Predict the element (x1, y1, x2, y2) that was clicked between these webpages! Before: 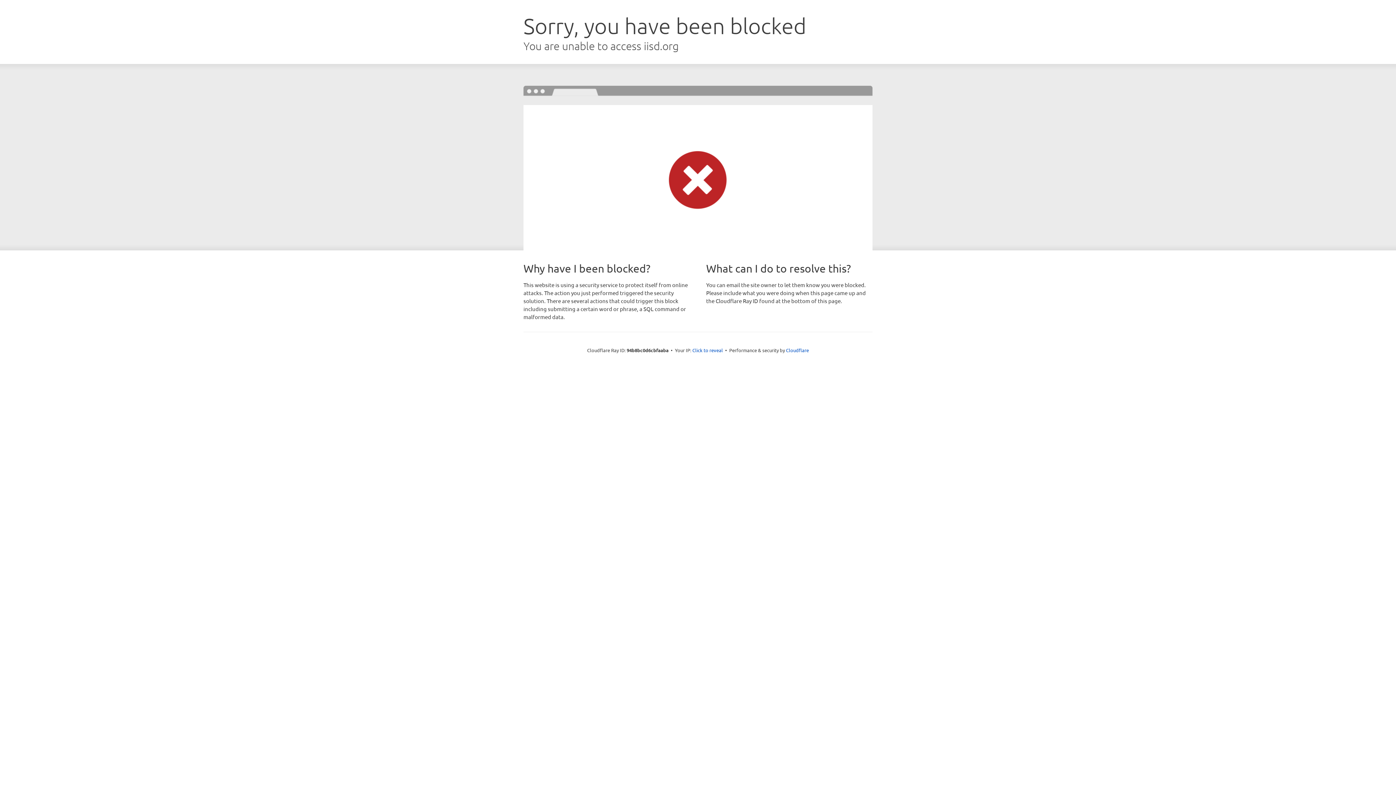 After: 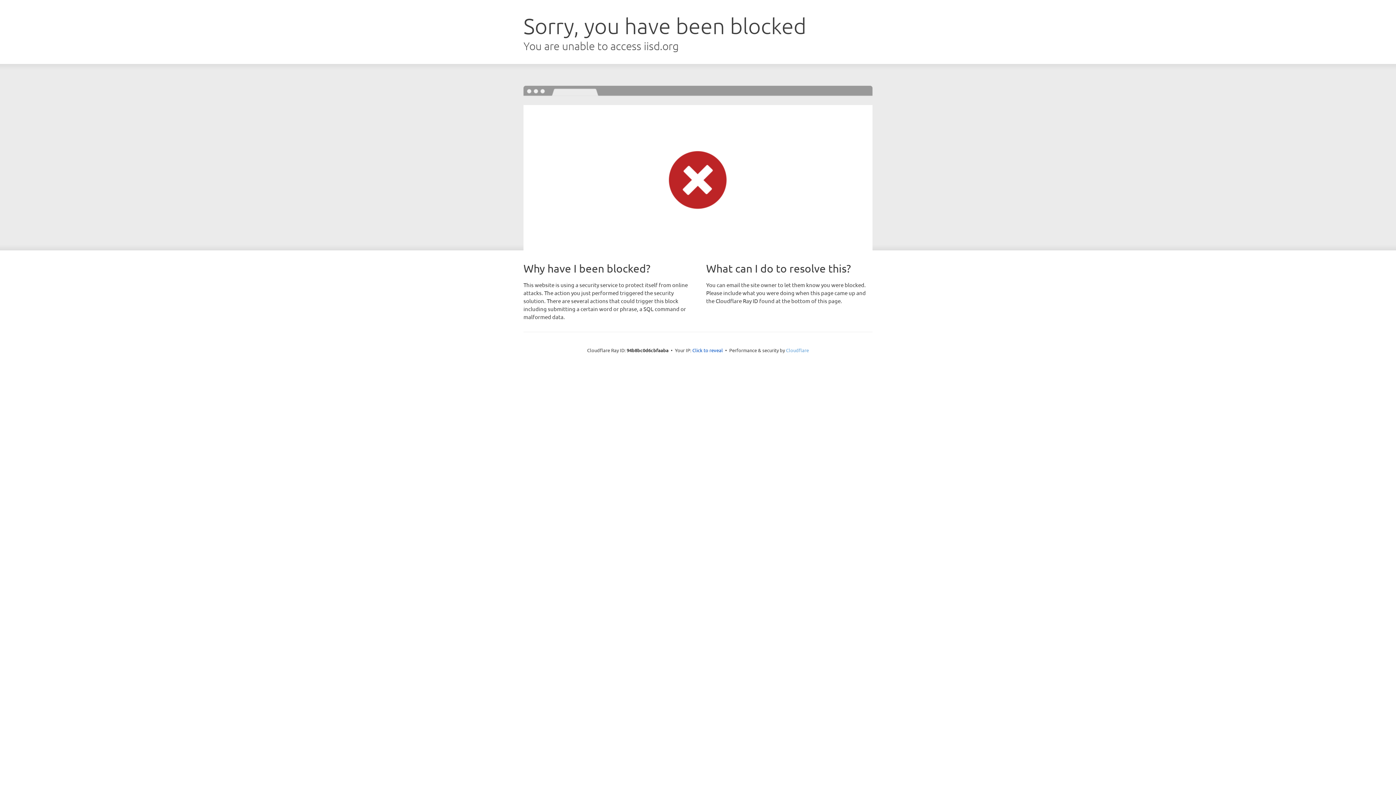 Action: label: Cloudflare bbox: (786, 347, 809, 353)